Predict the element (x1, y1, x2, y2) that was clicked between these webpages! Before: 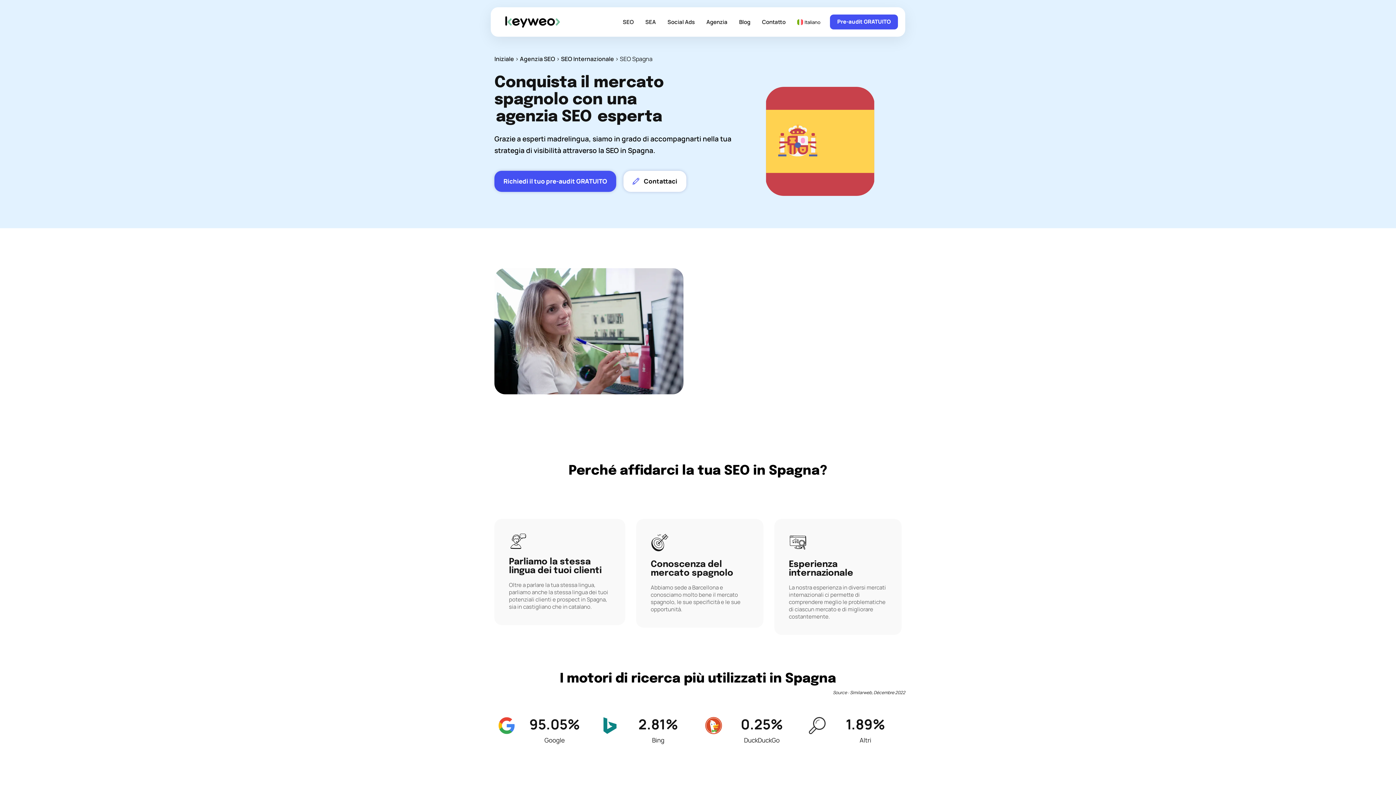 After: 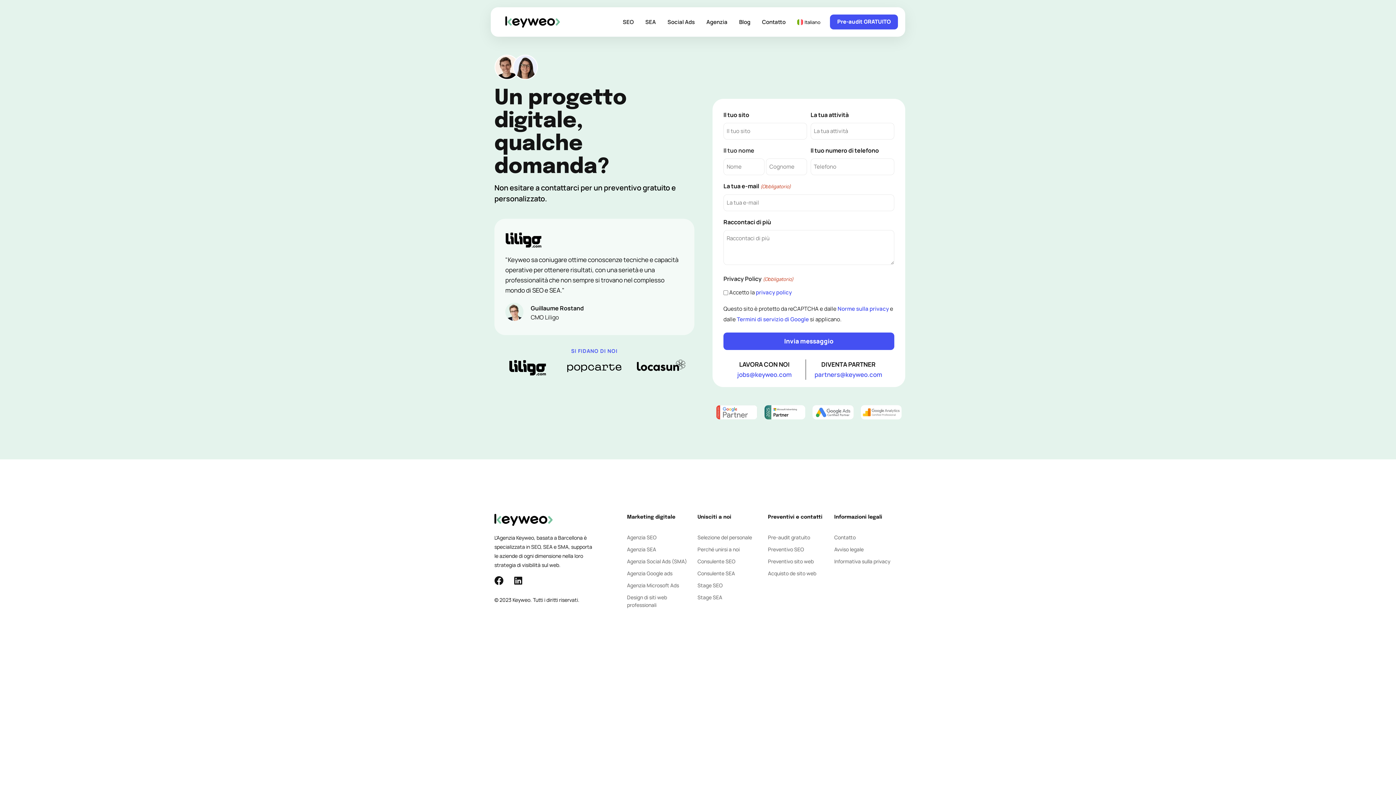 Action: label: Contatto bbox: (756, 7, 791, 36)